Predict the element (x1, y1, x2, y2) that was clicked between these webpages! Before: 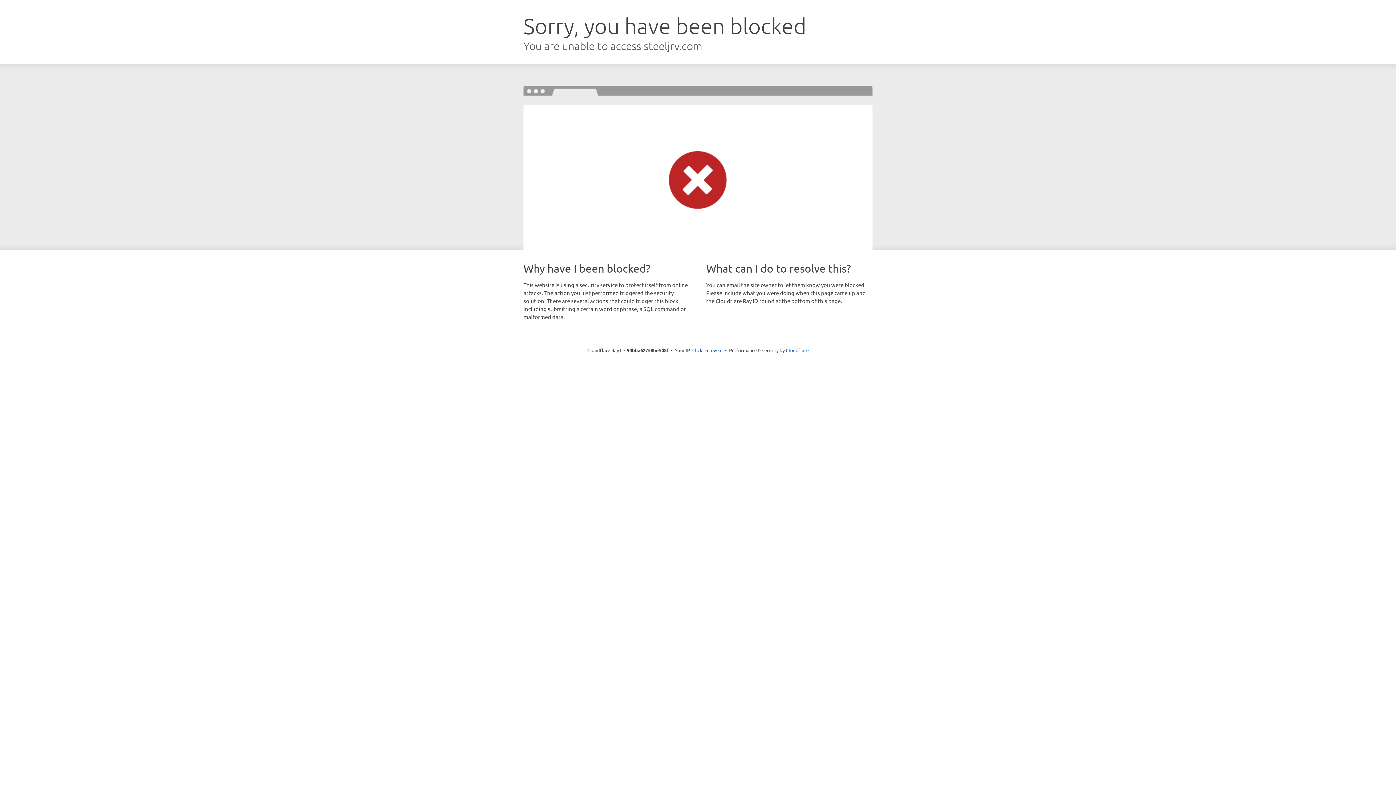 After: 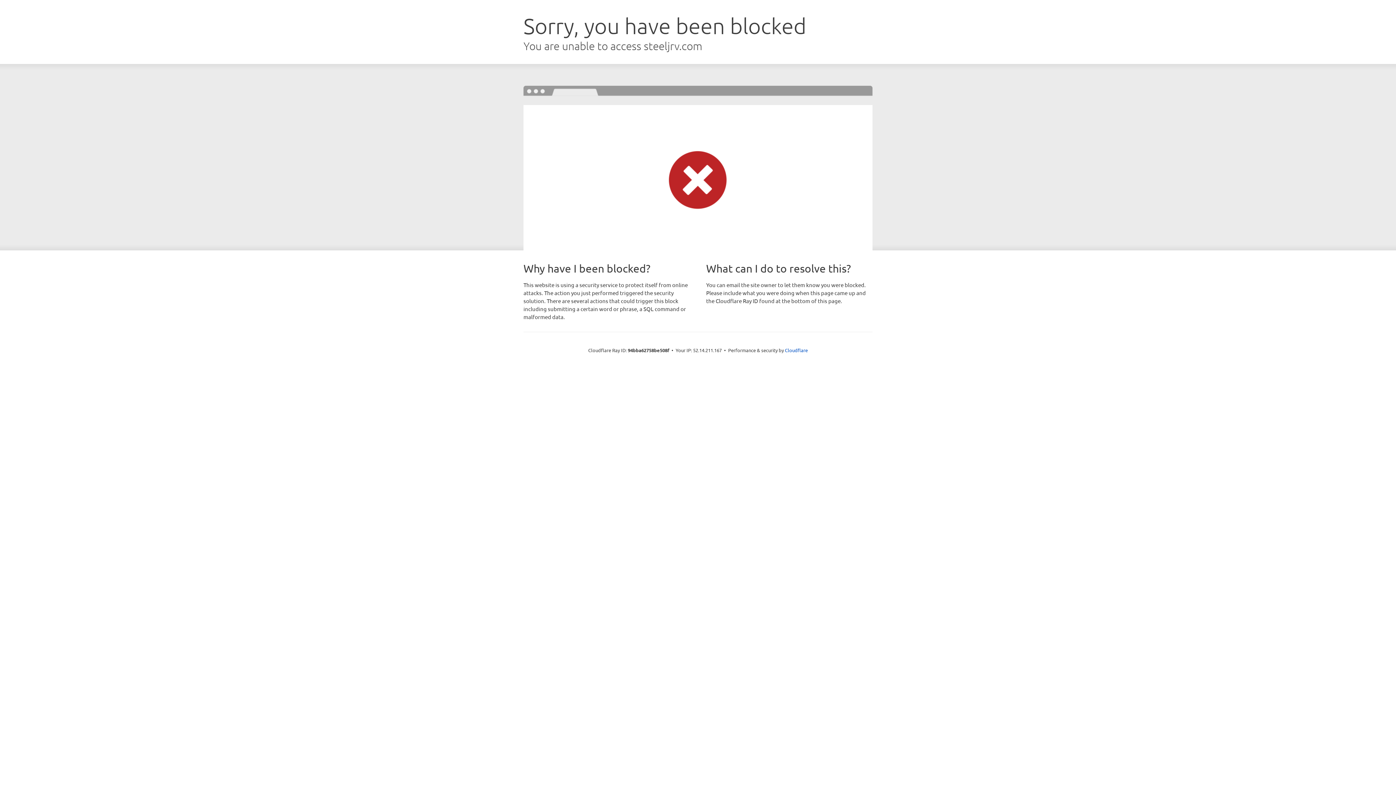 Action: label: Click to reveal bbox: (692, 346, 722, 353)